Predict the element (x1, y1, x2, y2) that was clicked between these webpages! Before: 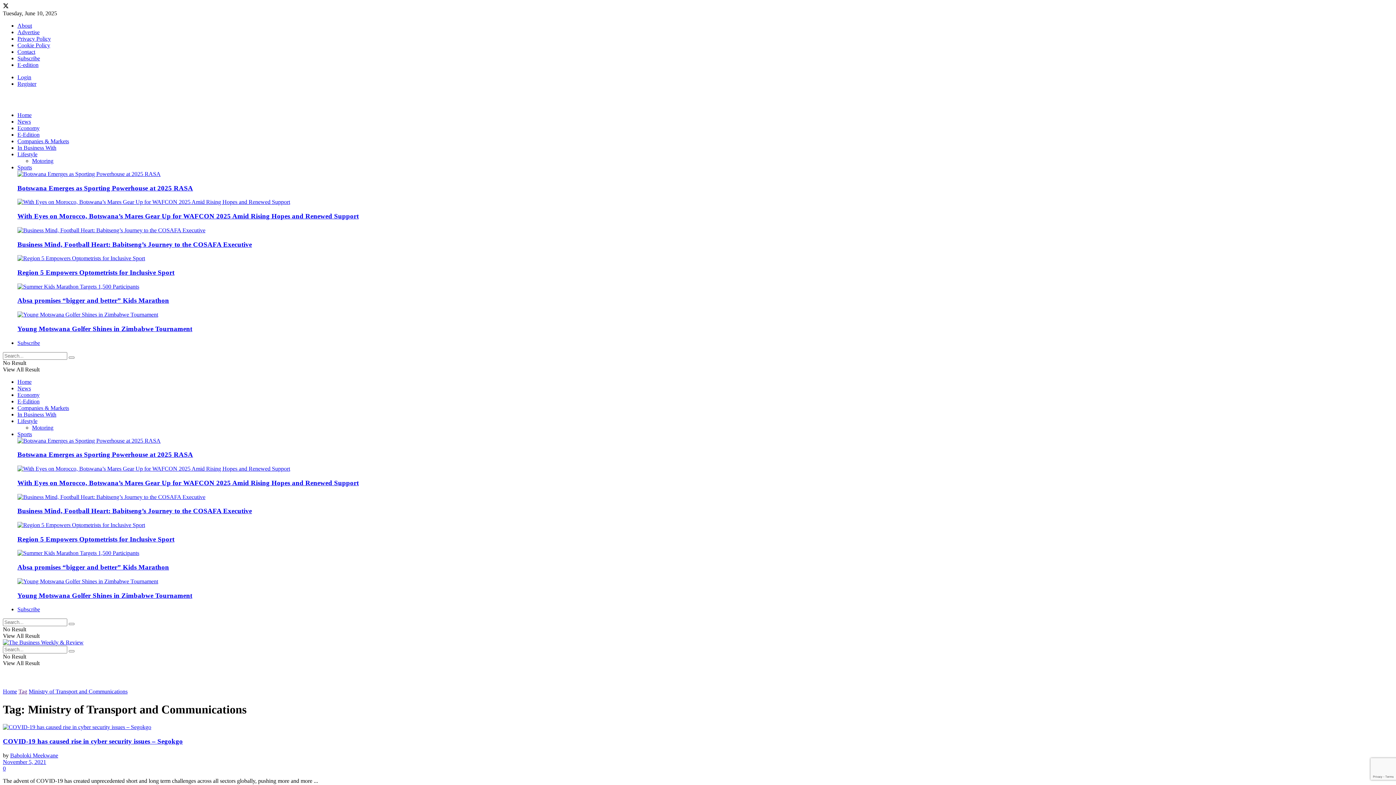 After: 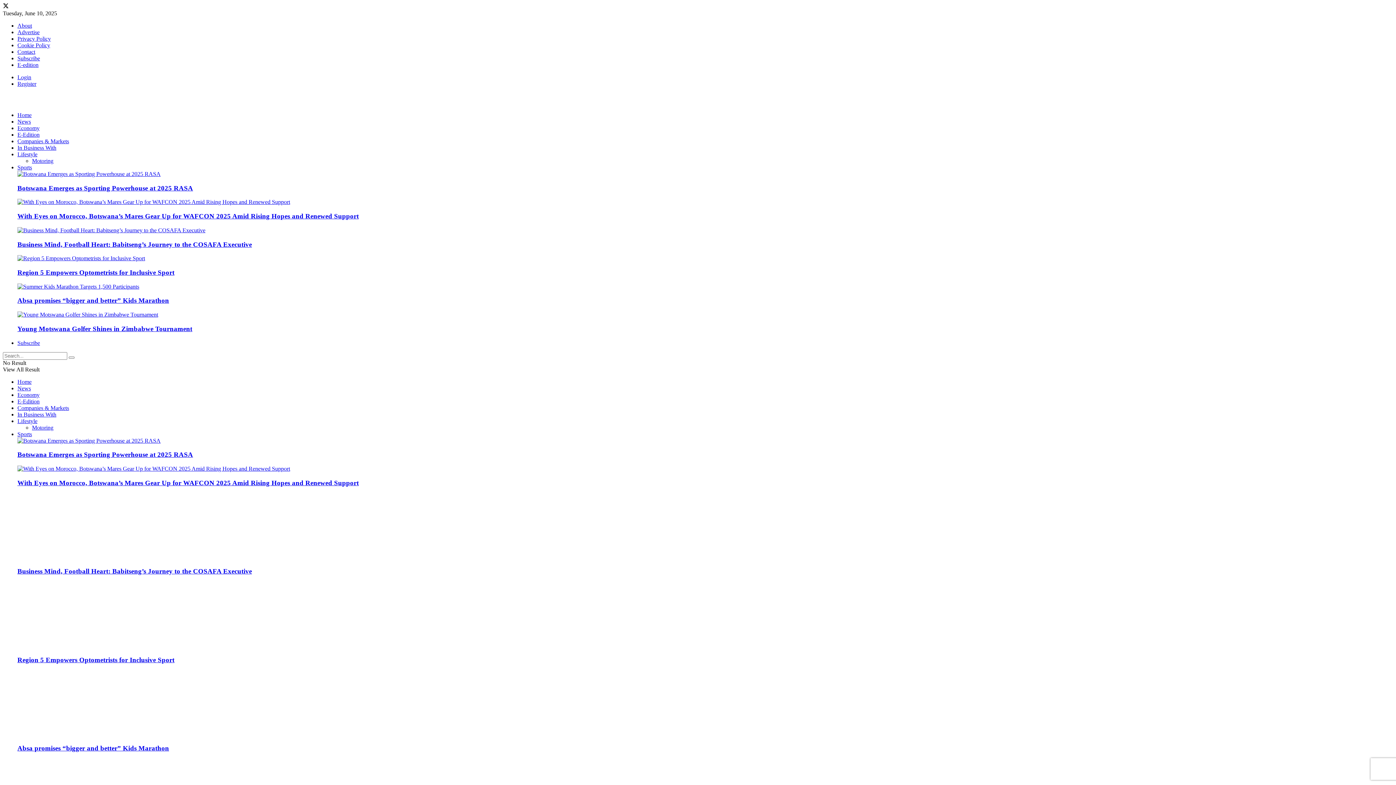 Action: bbox: (17, 606, 40, 612) label: Subscribe